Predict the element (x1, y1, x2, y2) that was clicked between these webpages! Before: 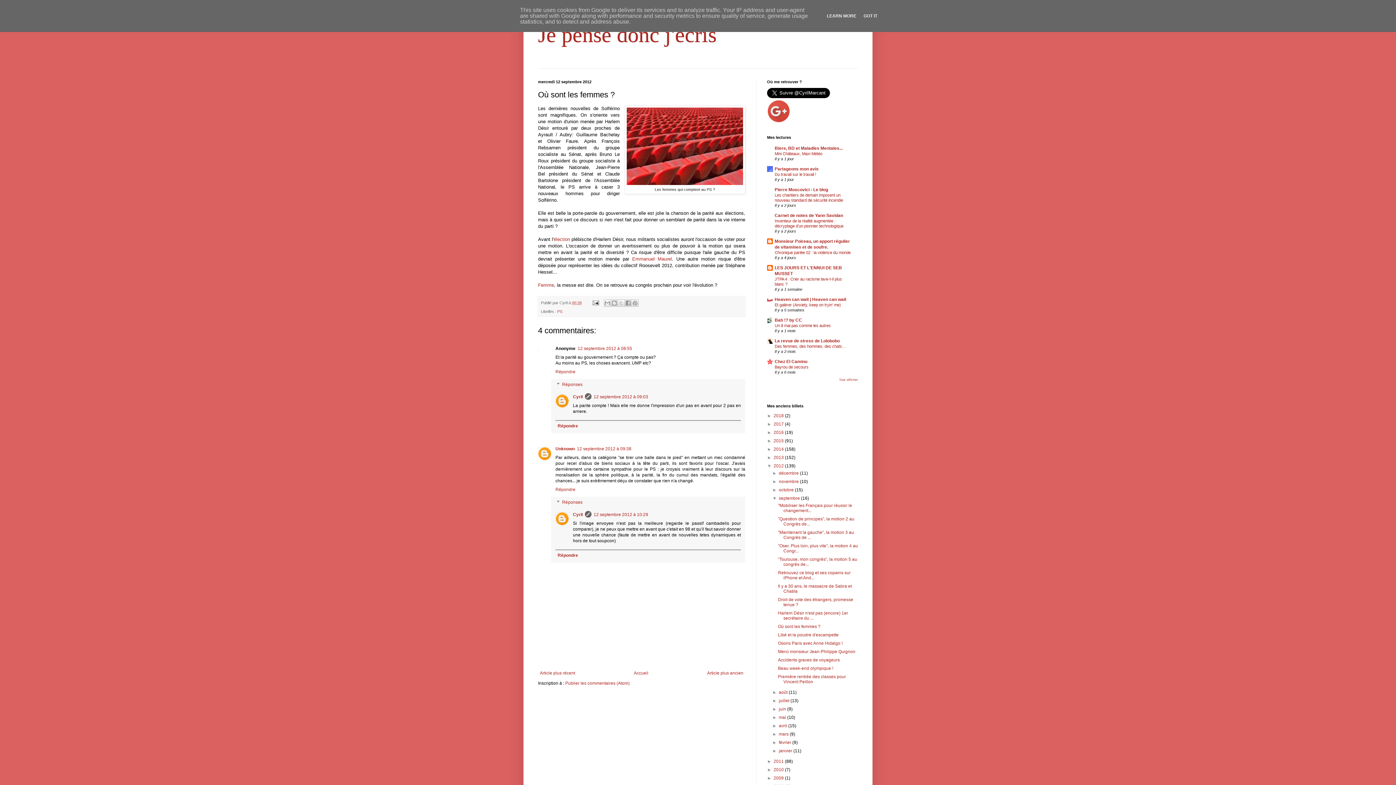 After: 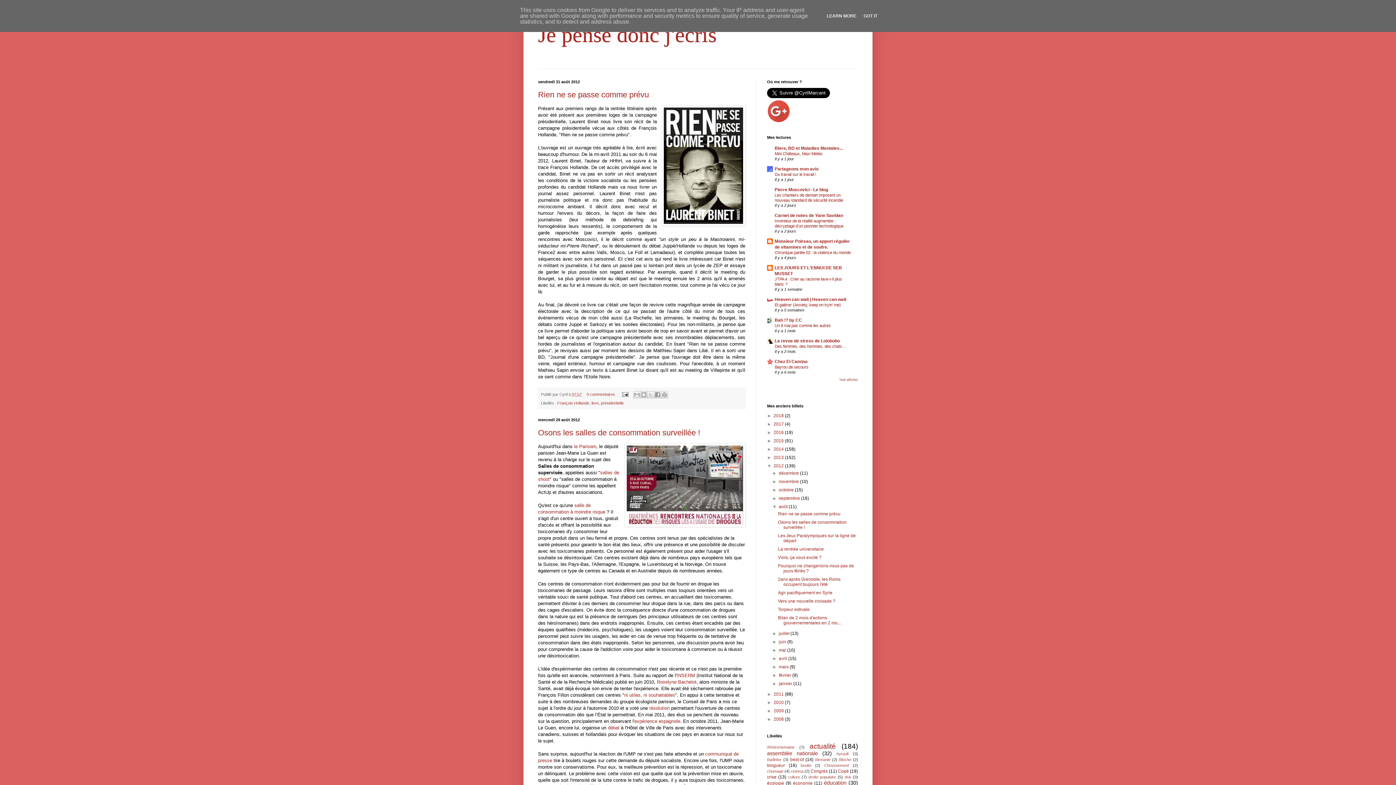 Action: bbox: (779, 690, 788, 695) label: août 